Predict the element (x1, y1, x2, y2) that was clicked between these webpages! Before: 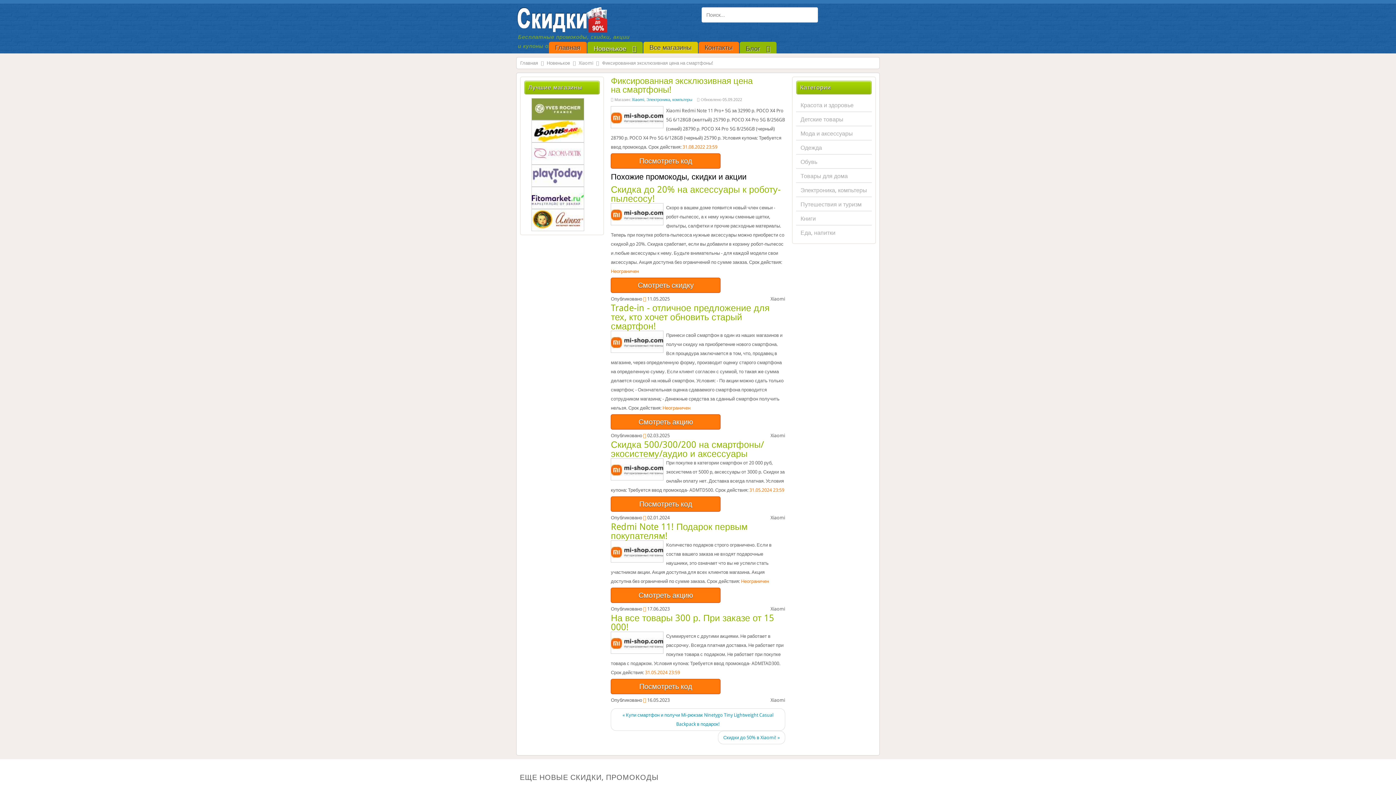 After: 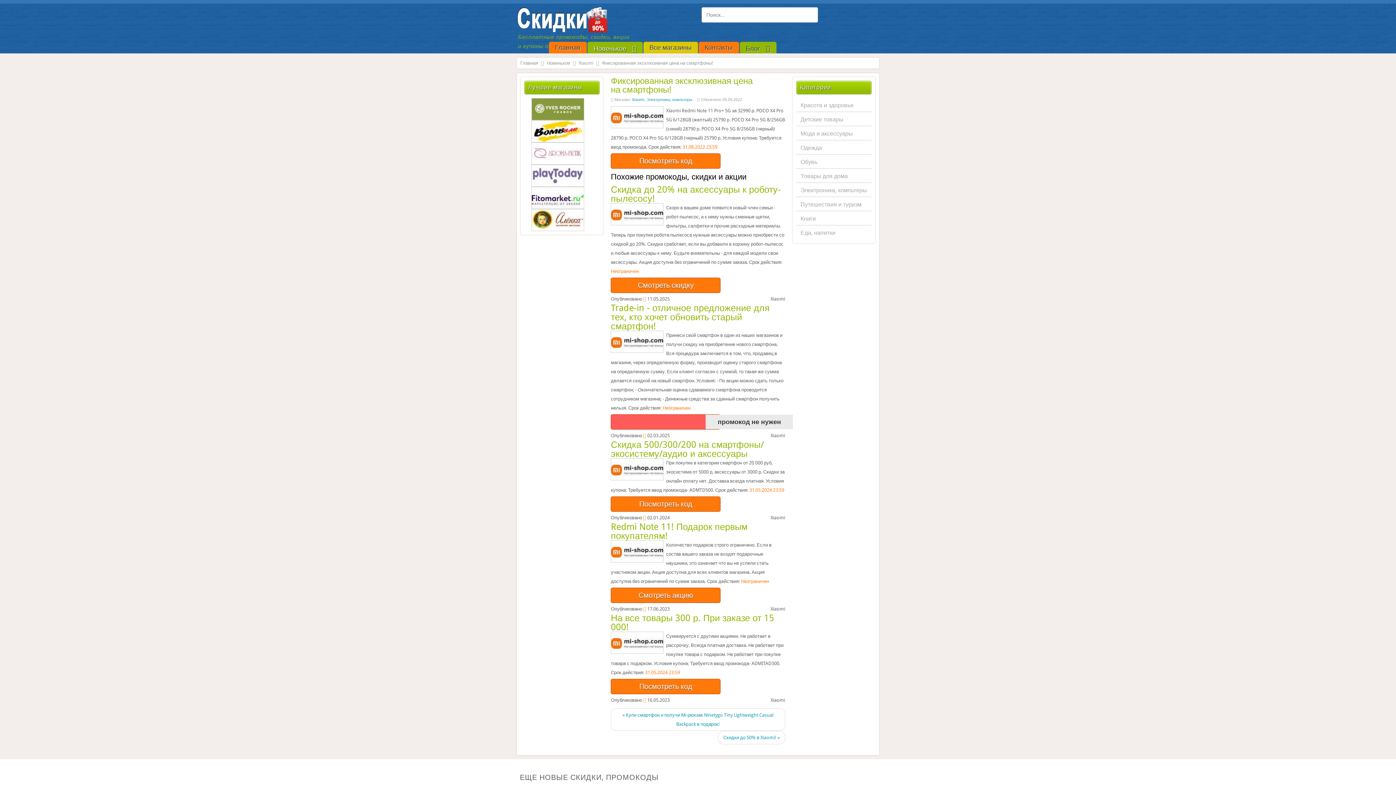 Action: bbox: (611, 414, 720, 429) label: Смотреть акцию